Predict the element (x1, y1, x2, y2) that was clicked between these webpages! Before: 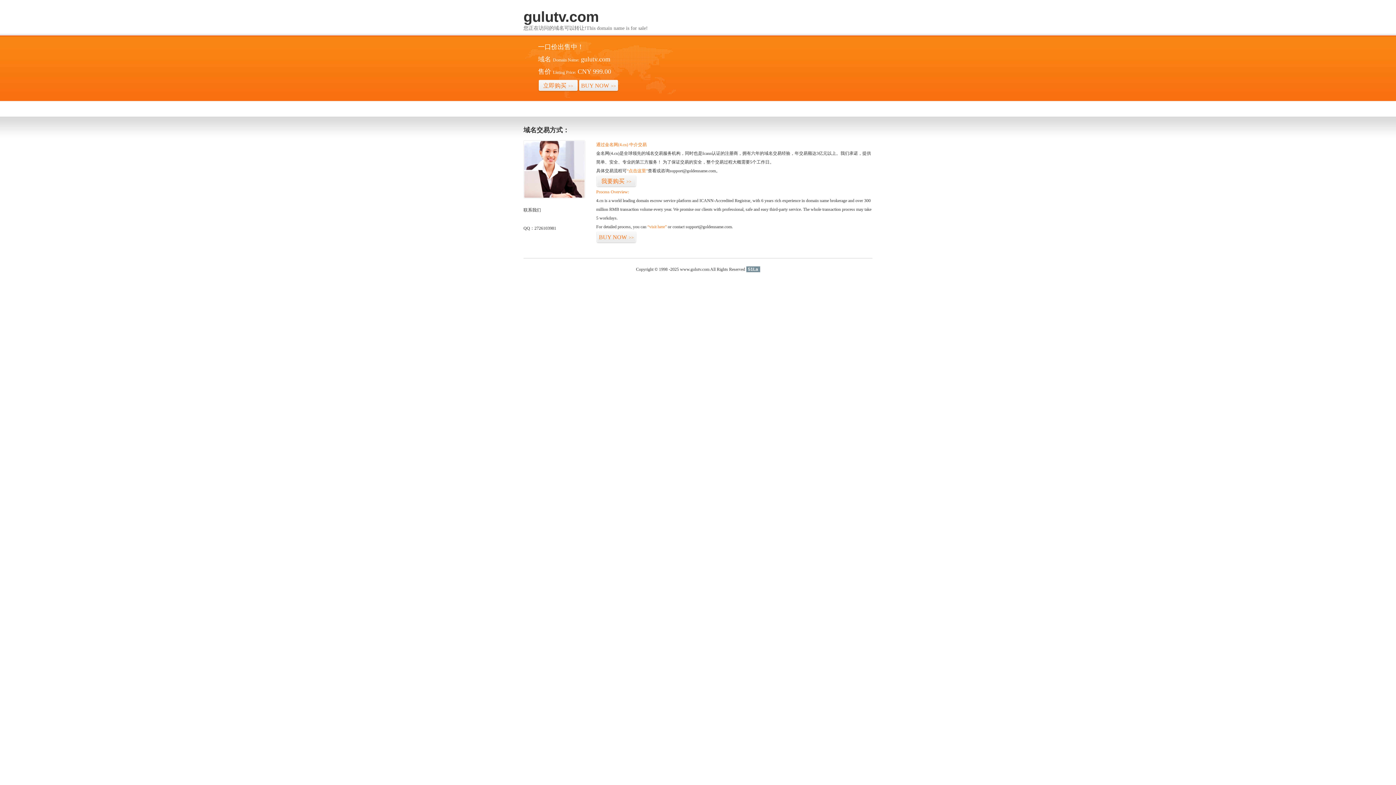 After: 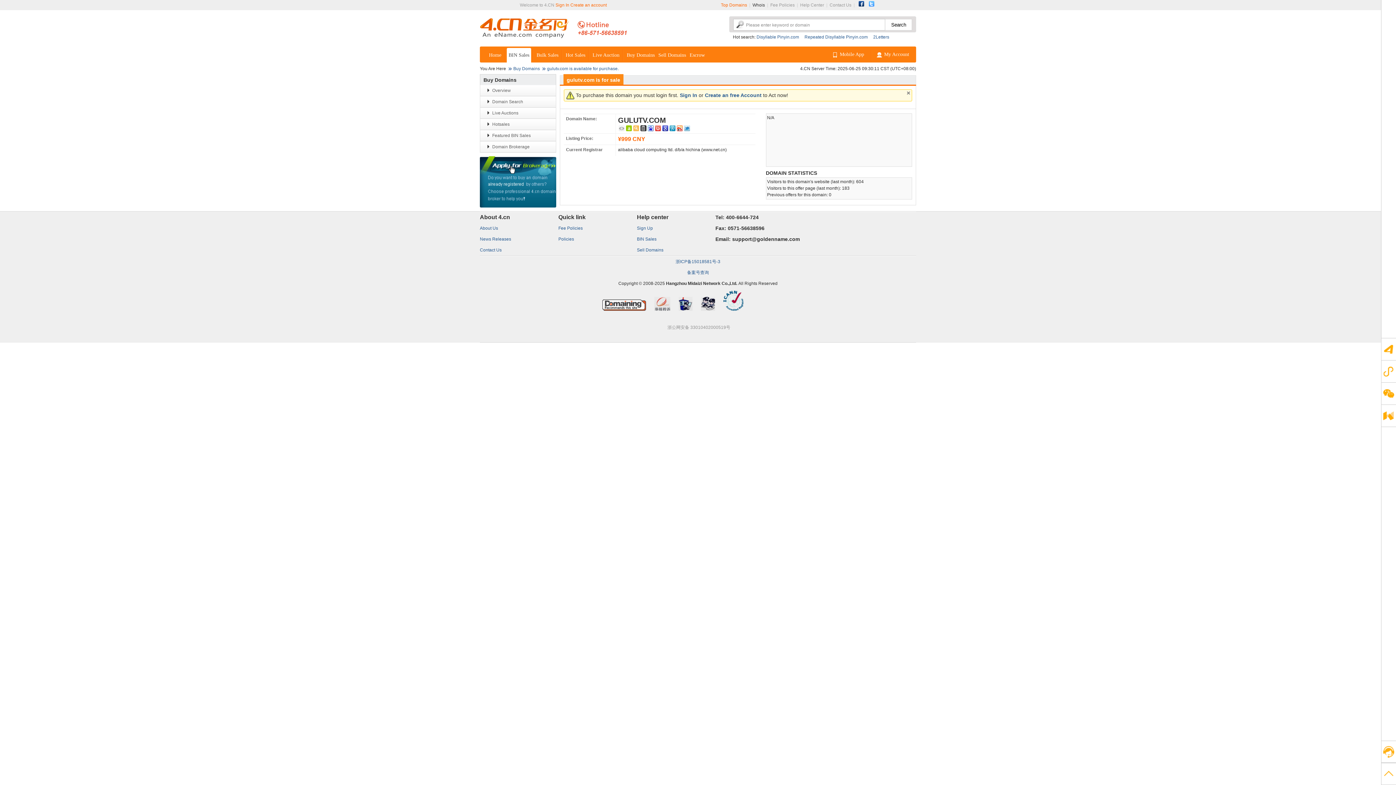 Action: bbox: (538, 79, 578, 92) label: 立即购买>>